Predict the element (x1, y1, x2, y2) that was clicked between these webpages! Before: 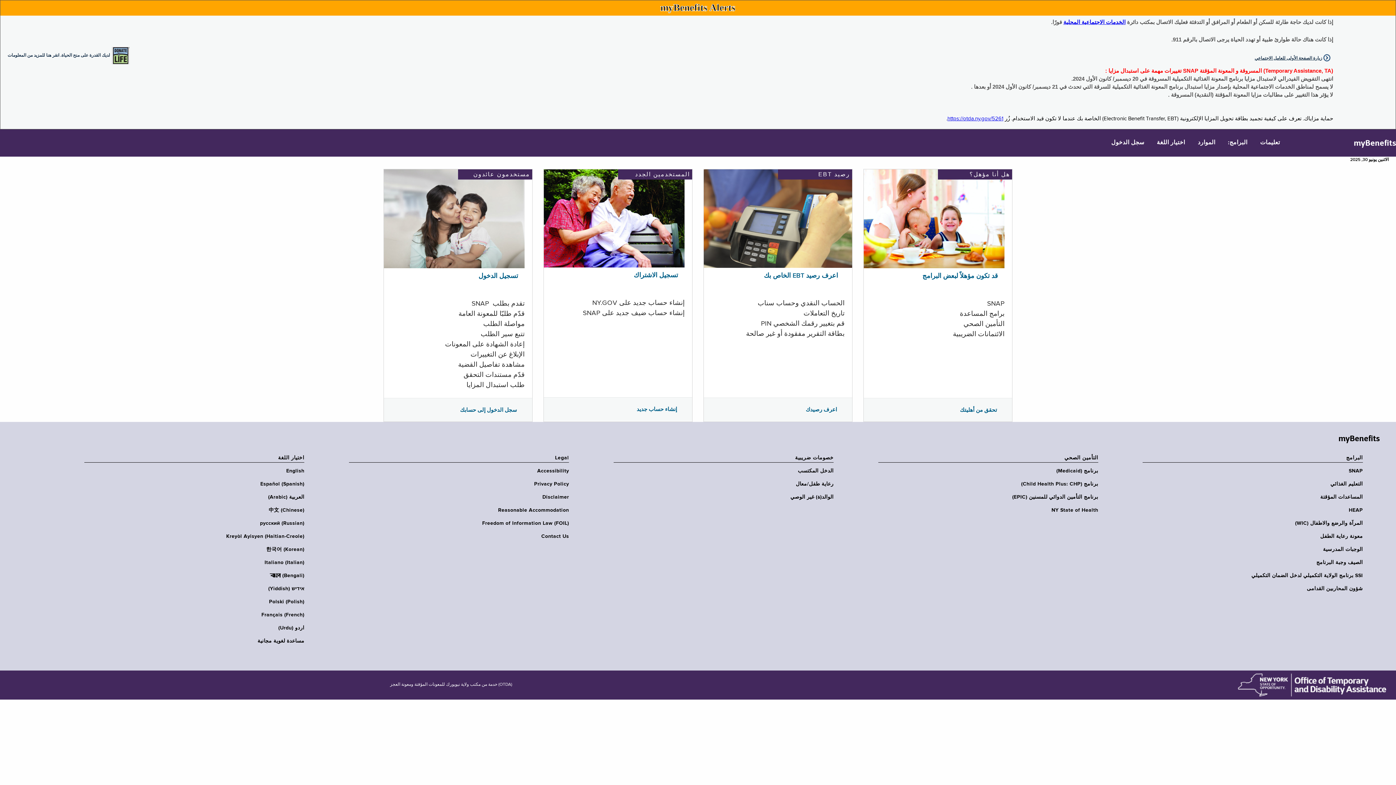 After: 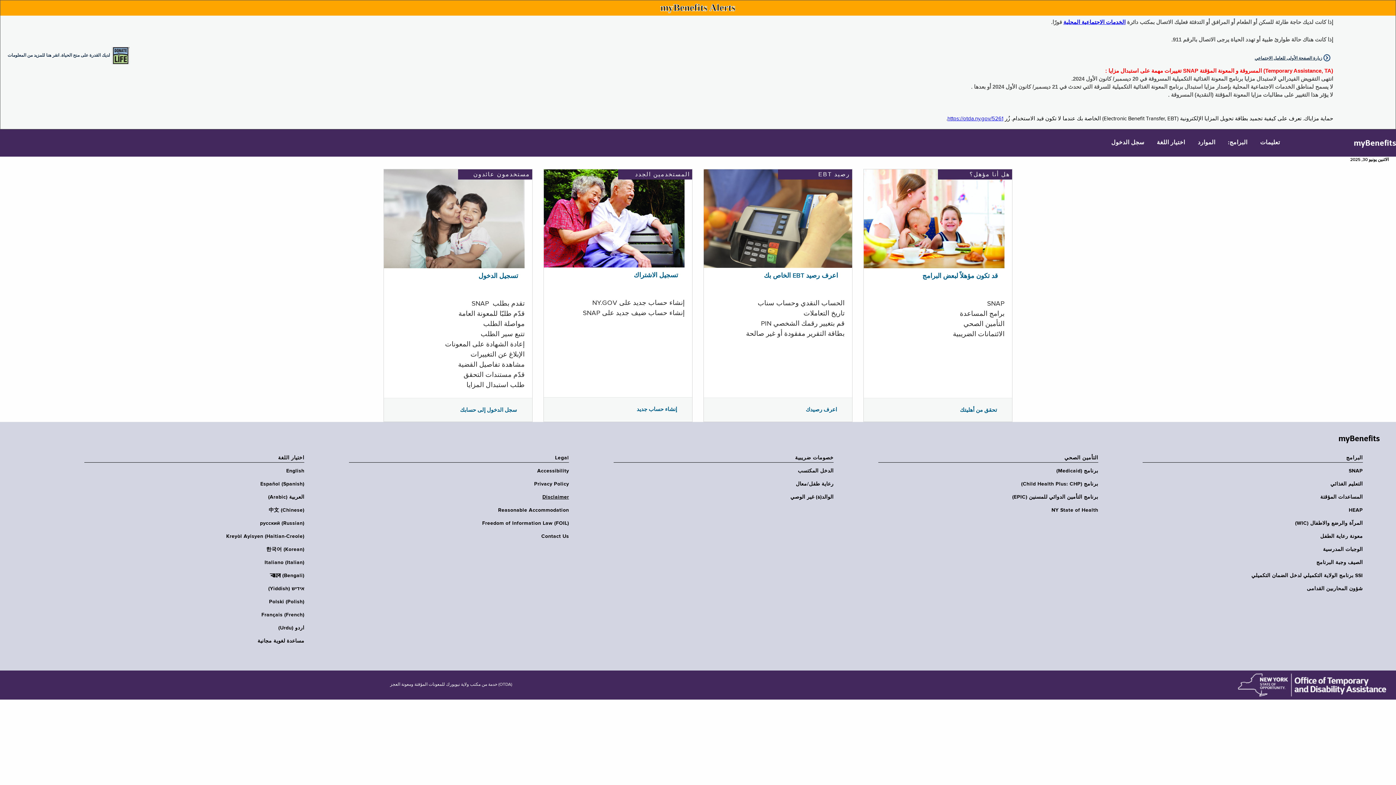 Action: bbox: (344, 494, 569, 500) label: Disclaimer